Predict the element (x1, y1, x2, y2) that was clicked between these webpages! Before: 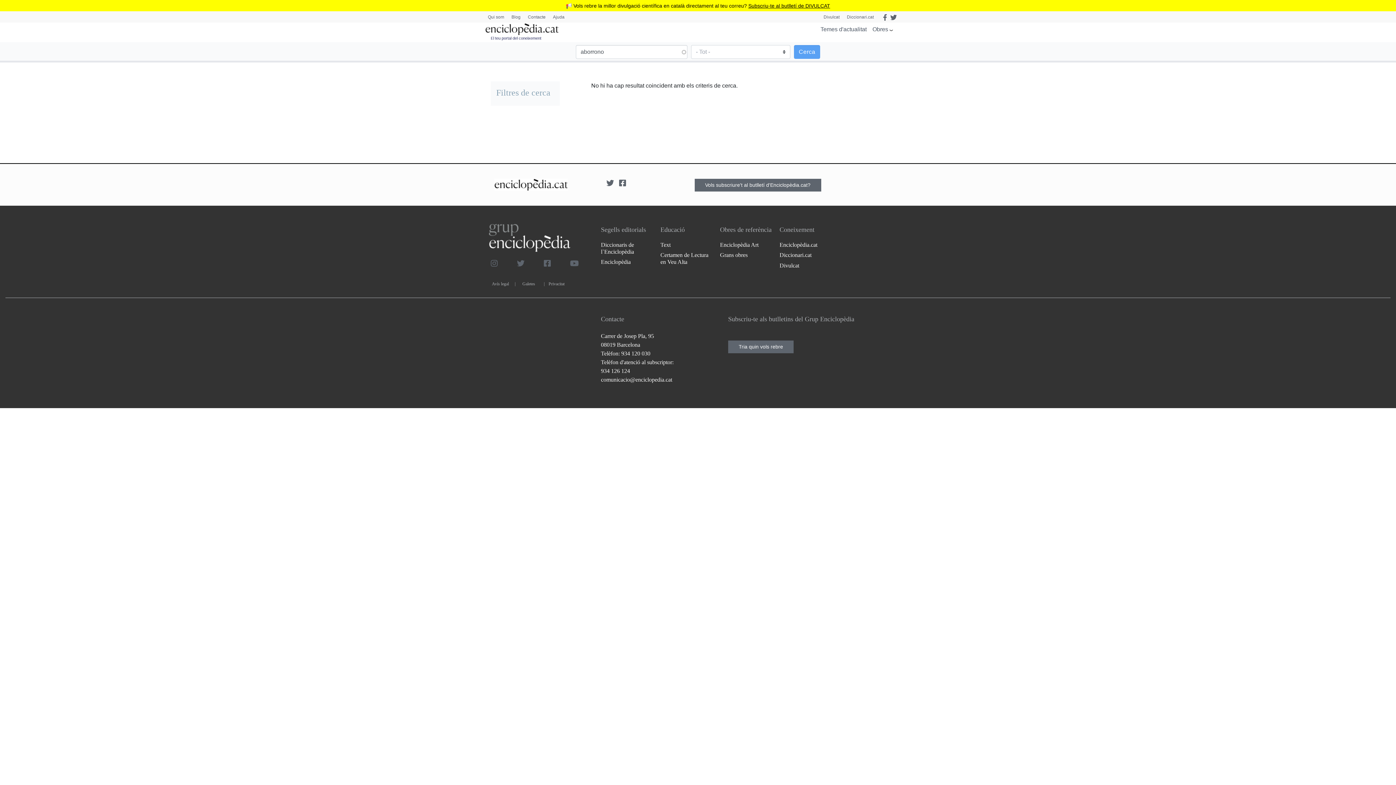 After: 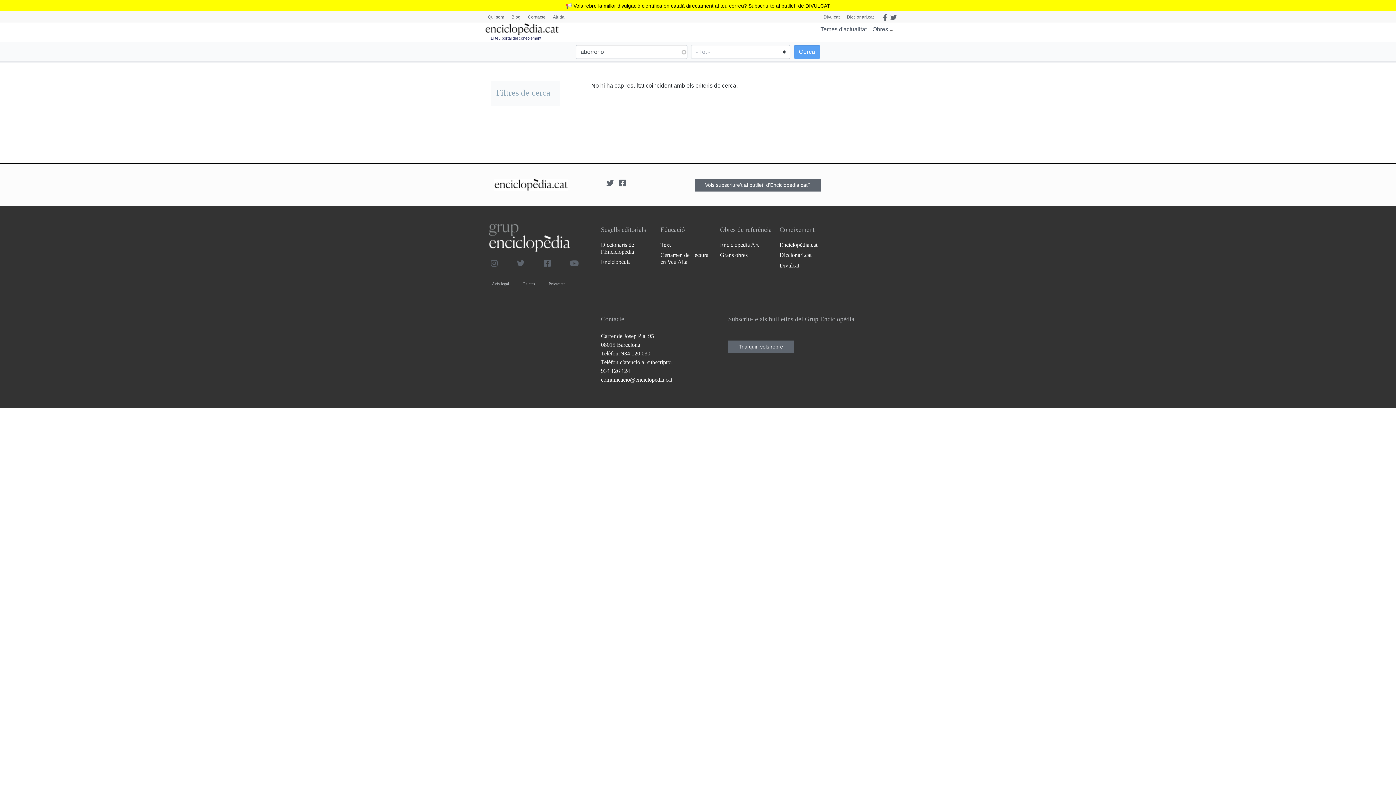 Action: bbox: (617, 180, 627, 186)